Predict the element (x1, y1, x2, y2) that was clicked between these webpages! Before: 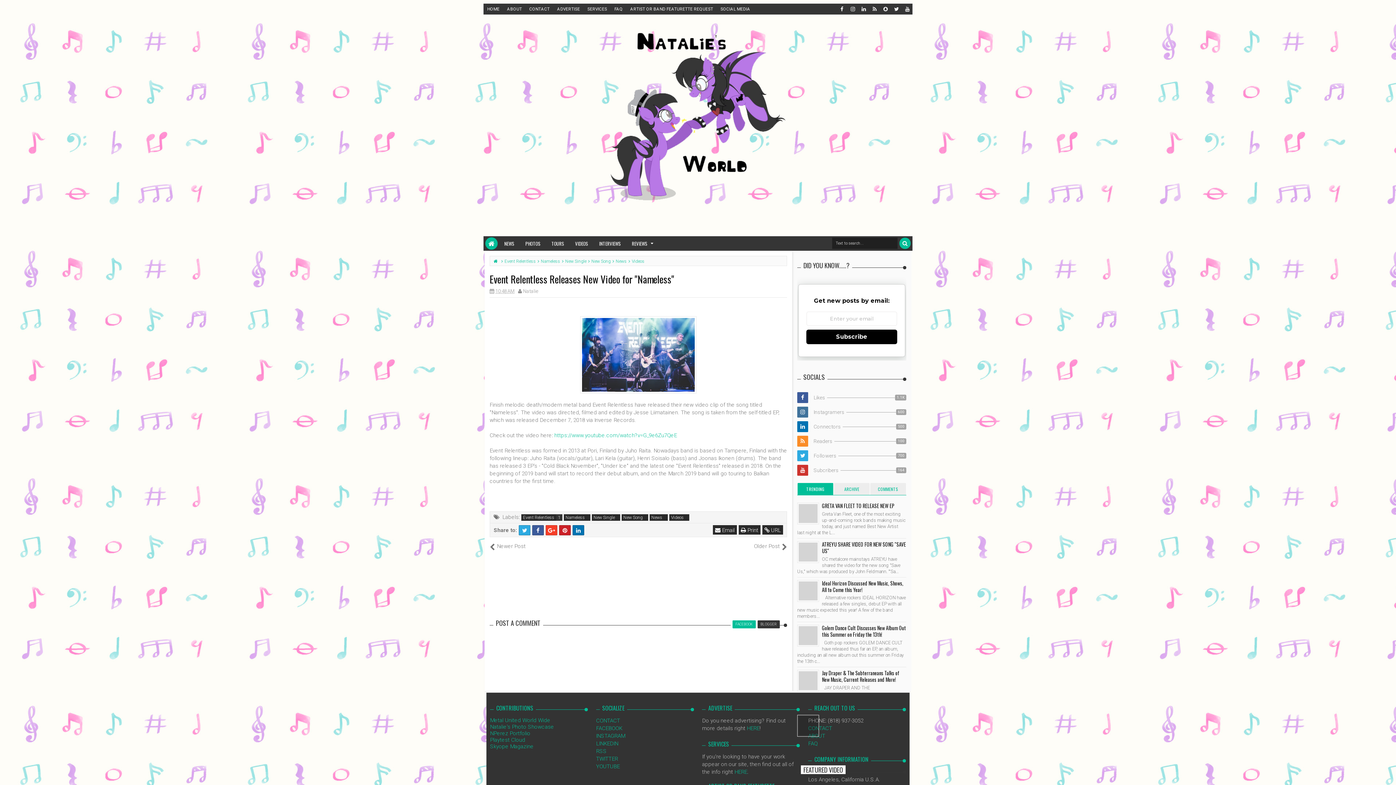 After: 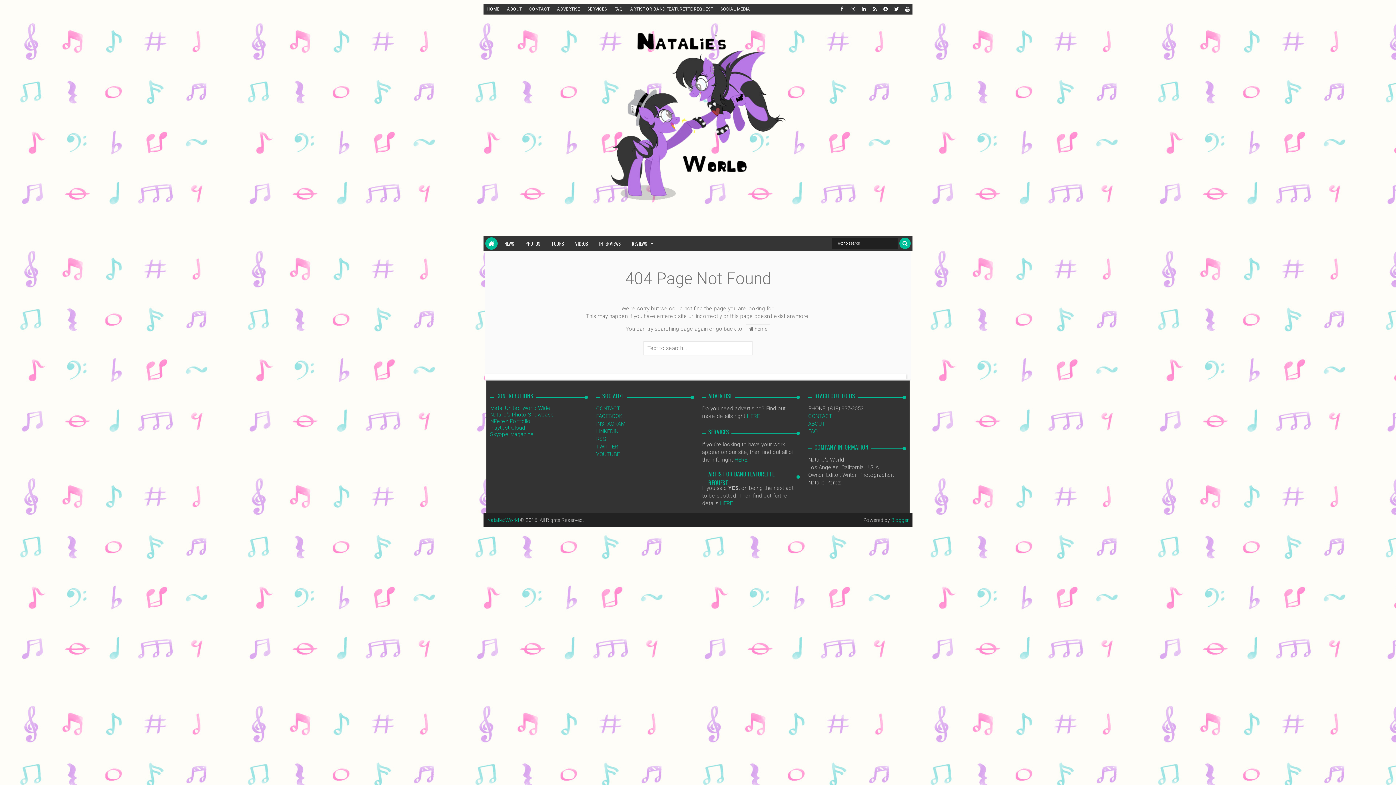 Action: label: CONTACT bbox: (808, 725, 832, 732)